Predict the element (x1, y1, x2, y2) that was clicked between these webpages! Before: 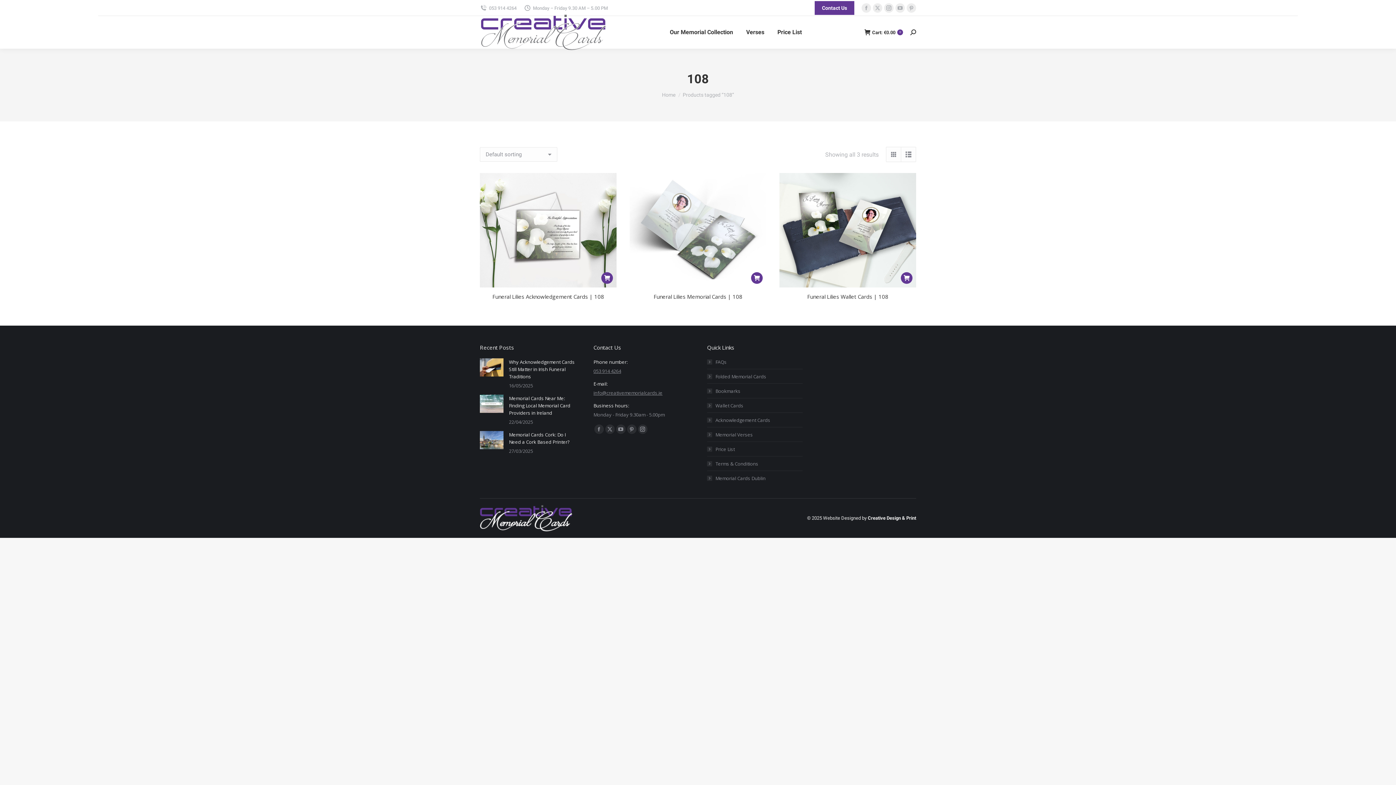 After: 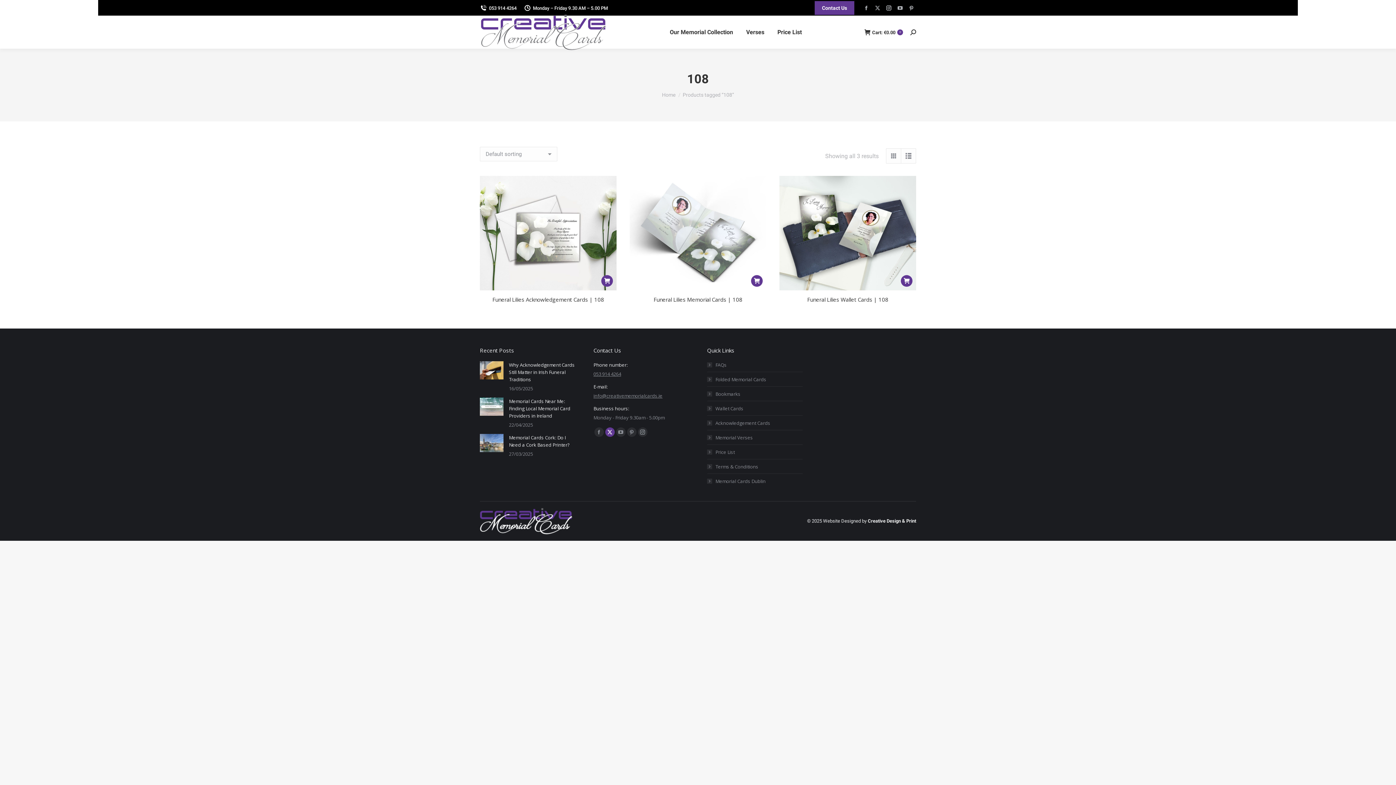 Action: label: X page opens in new window bbox: (605, 424, 614, 434)